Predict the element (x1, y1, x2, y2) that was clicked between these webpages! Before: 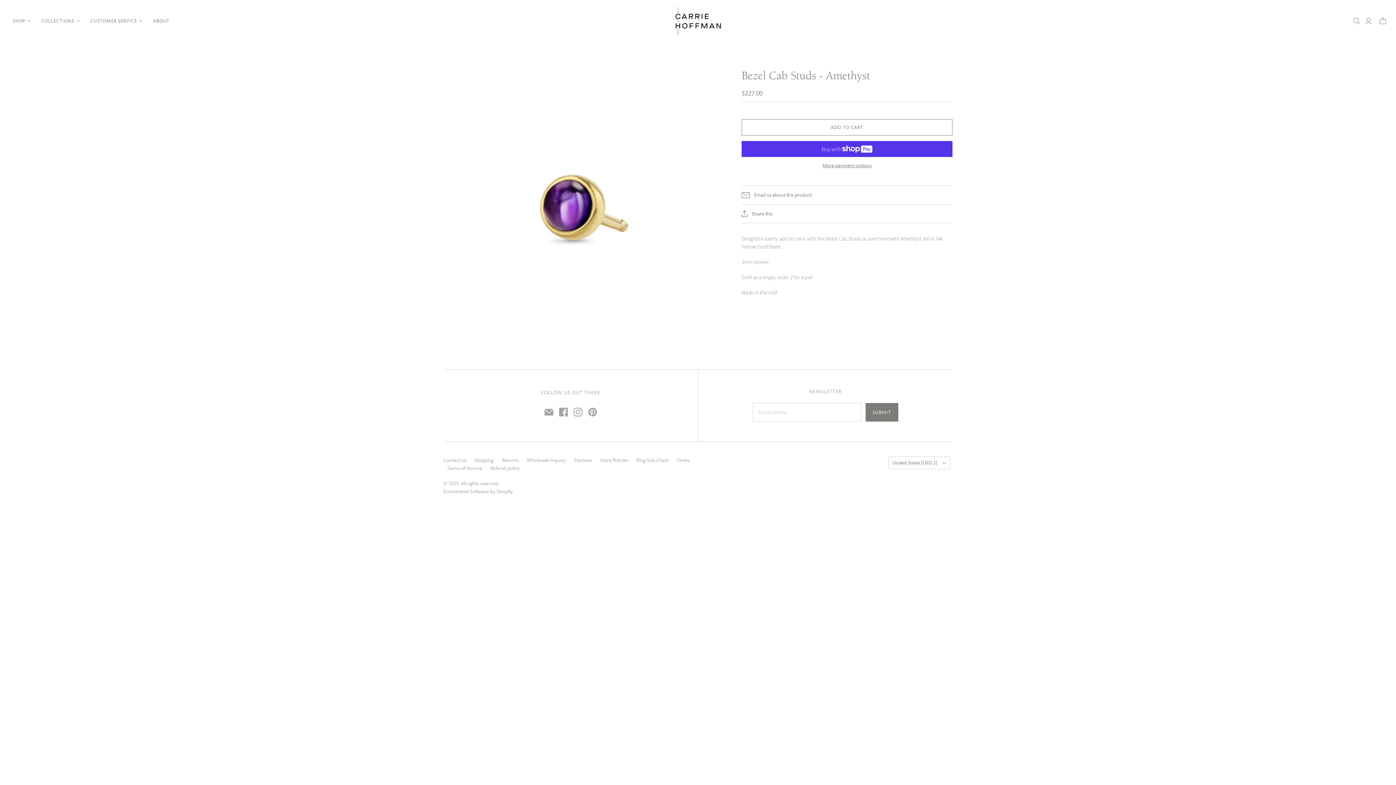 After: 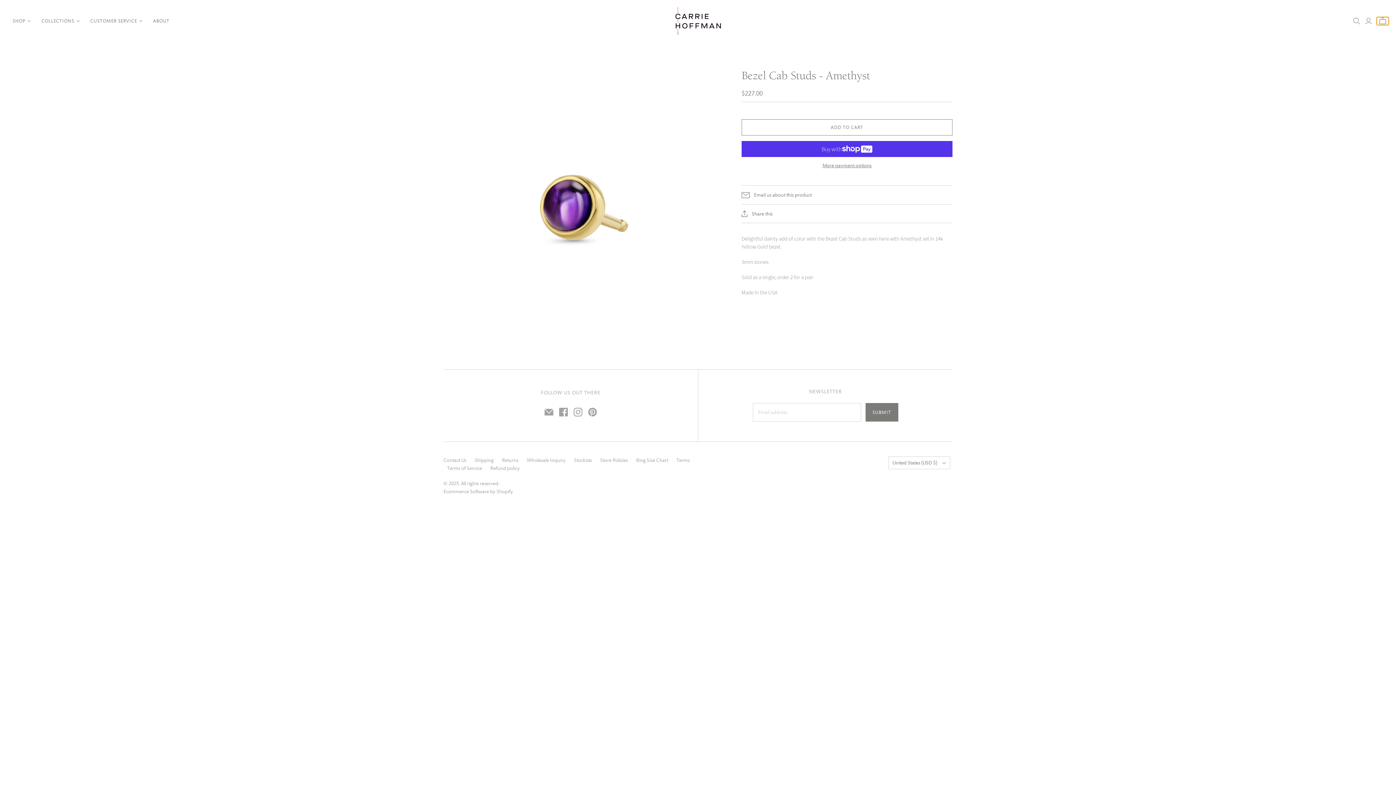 Action: label: mini-cart-toggle bbox: (1377, 17, 1389, 25)